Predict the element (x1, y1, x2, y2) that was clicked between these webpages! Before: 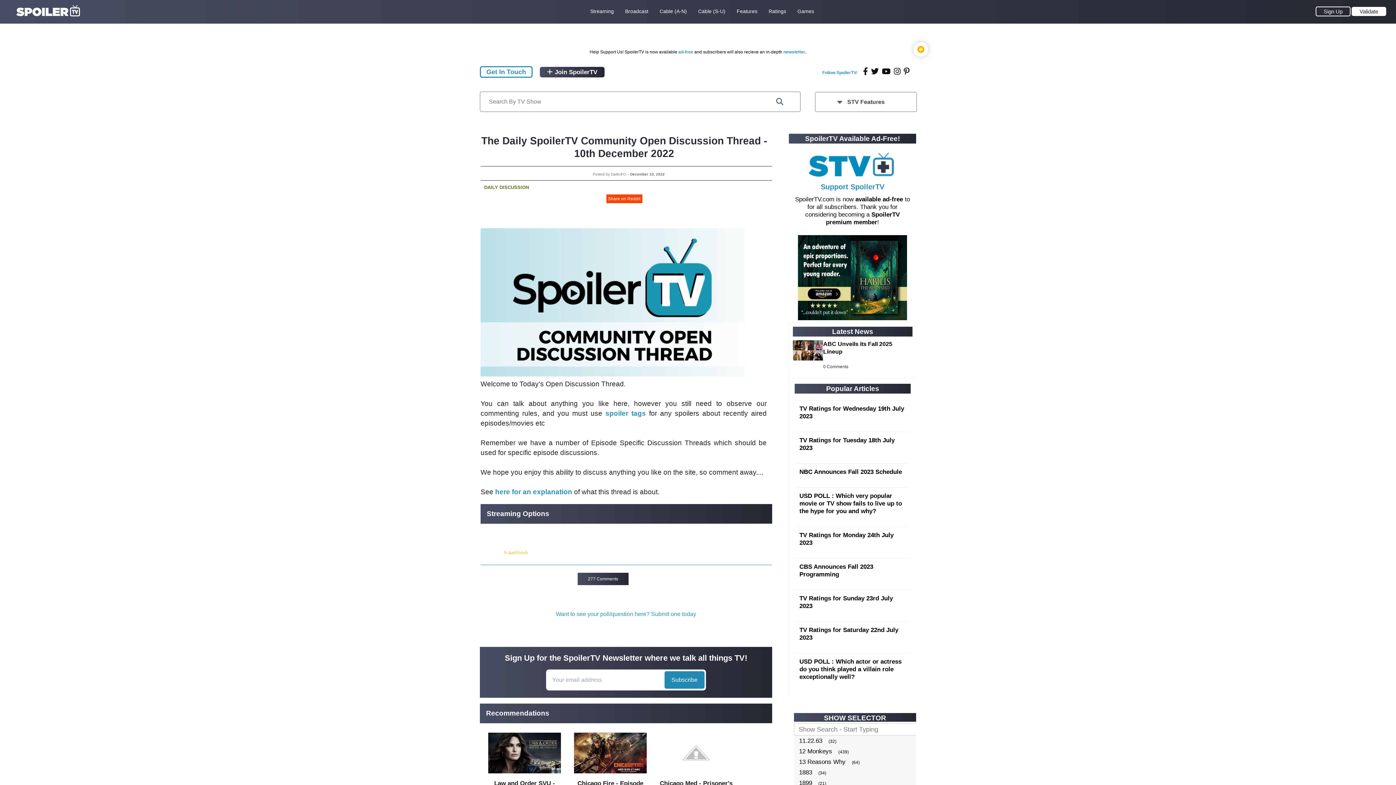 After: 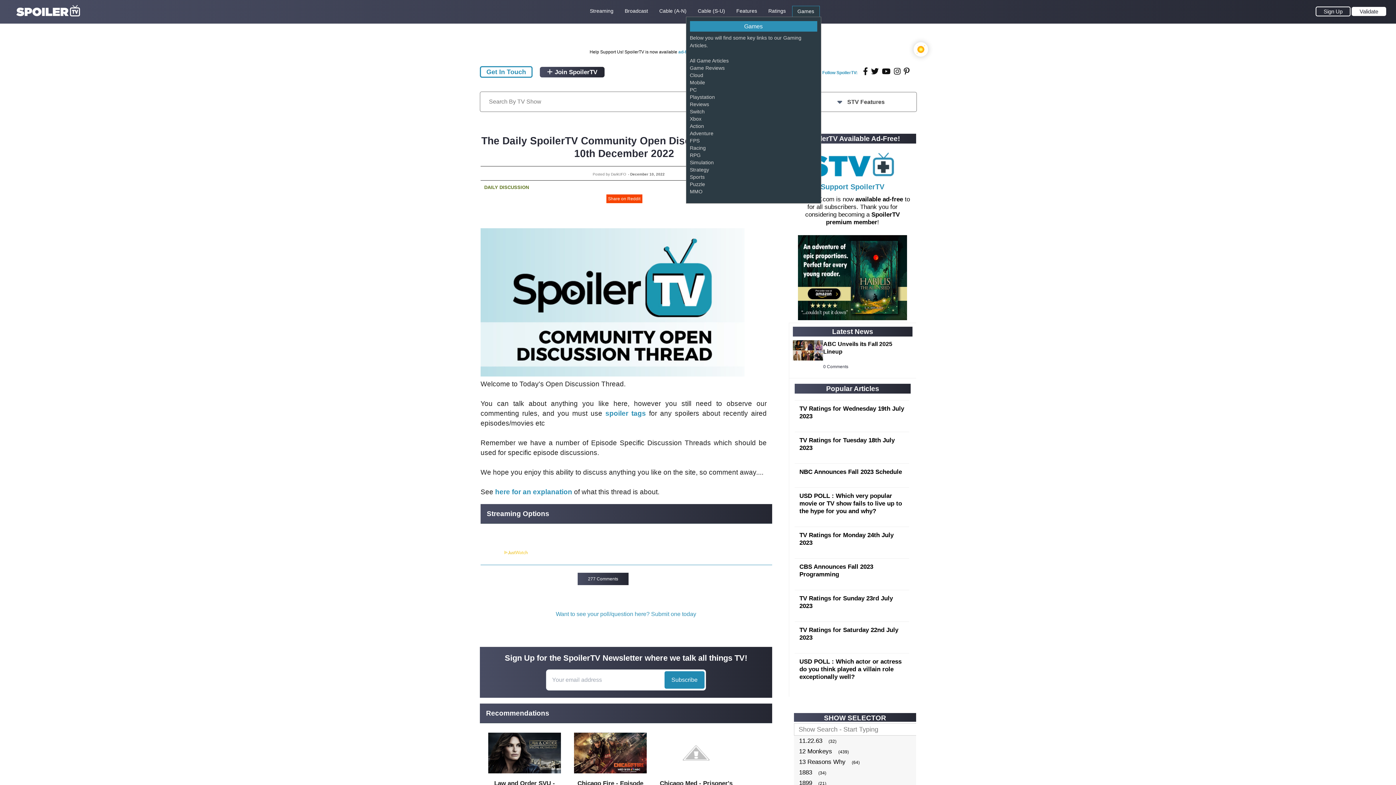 Action: bbox: (797, 7, 814, 15) label: Games